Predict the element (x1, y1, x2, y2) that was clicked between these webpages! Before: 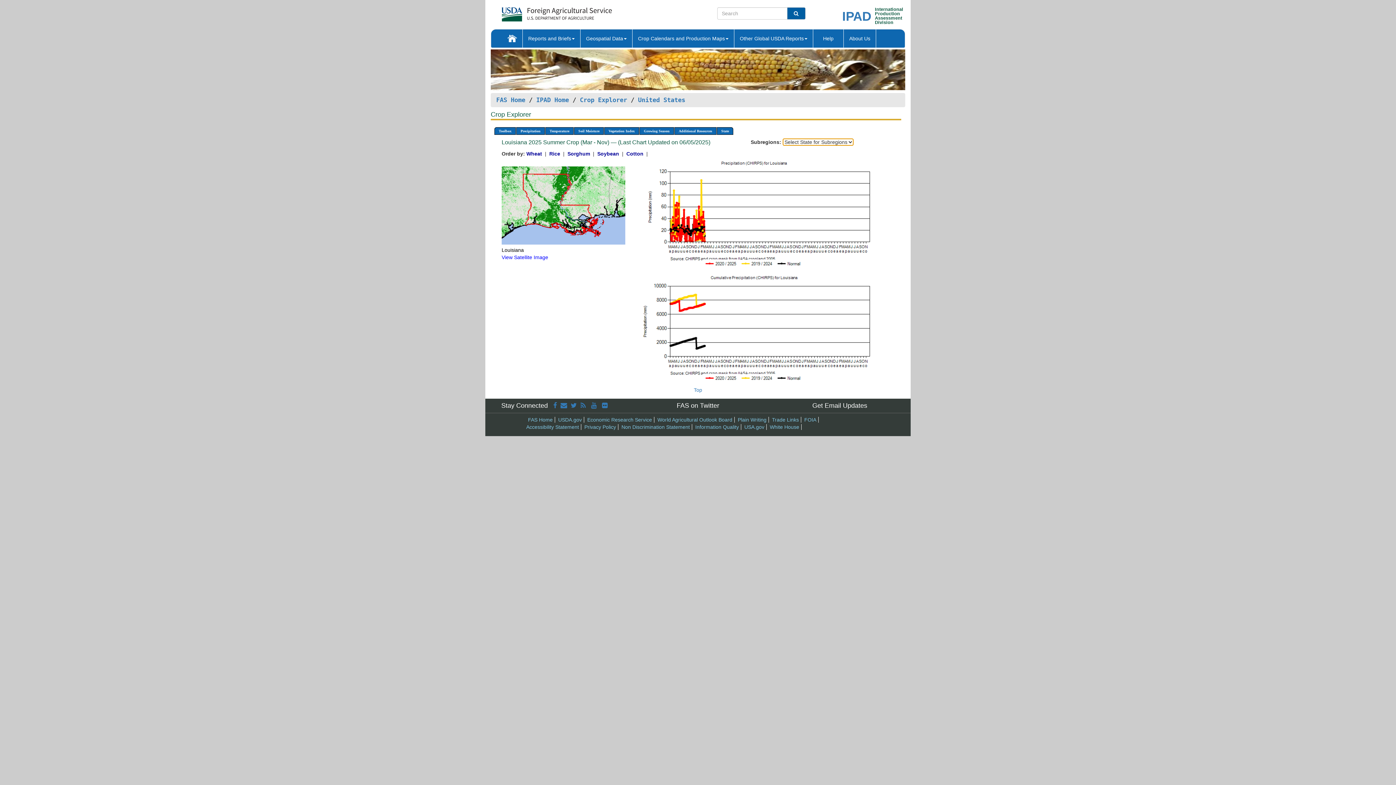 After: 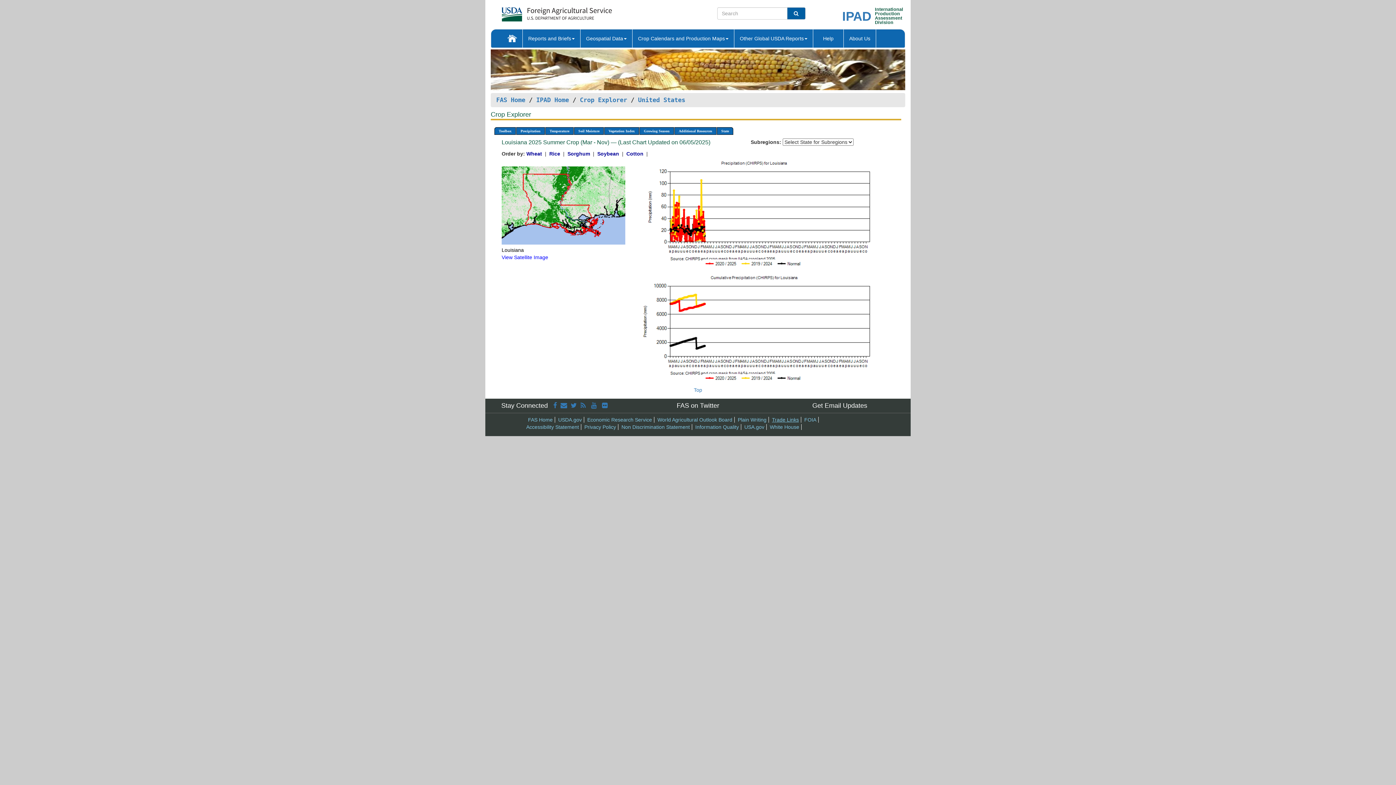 Action: label: Trade Links bbox: (772, 417, 799, 423)